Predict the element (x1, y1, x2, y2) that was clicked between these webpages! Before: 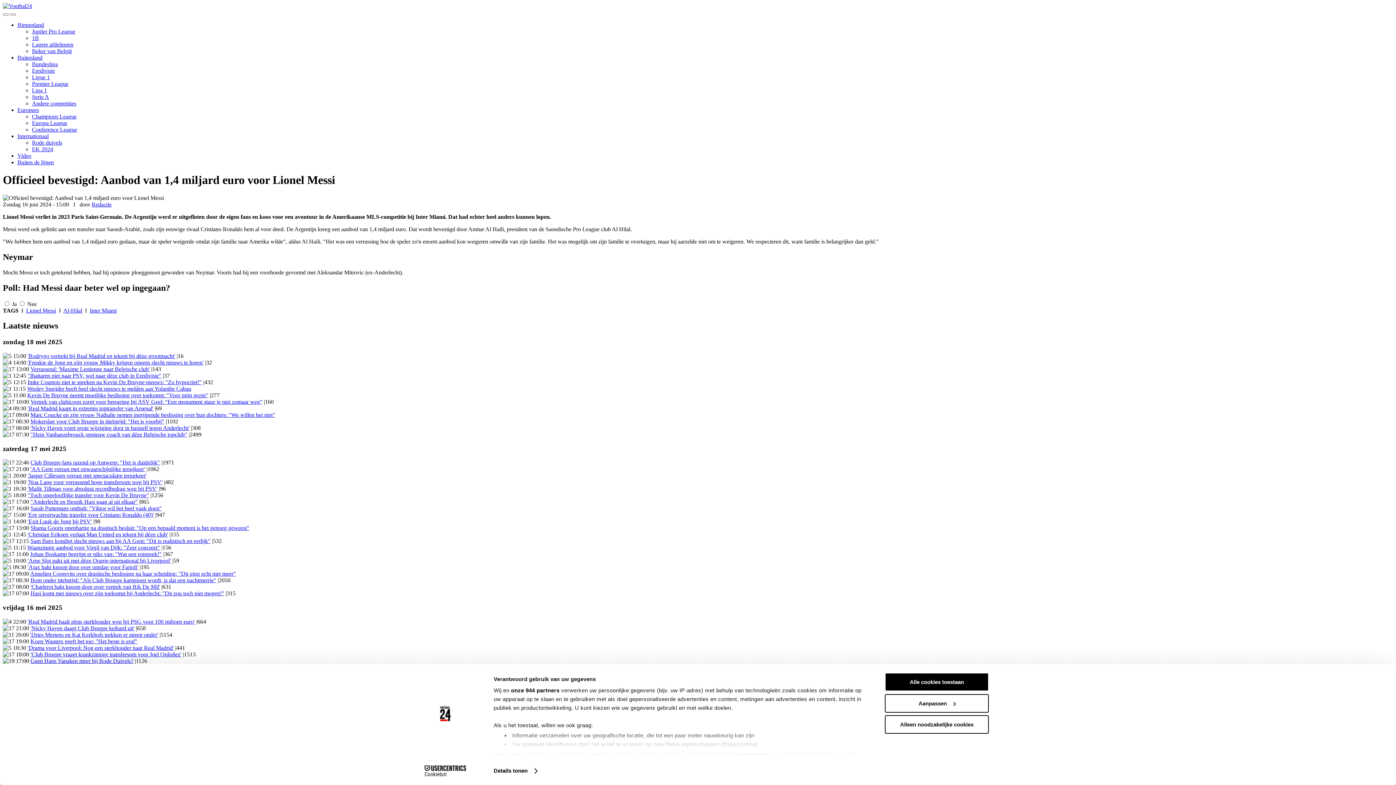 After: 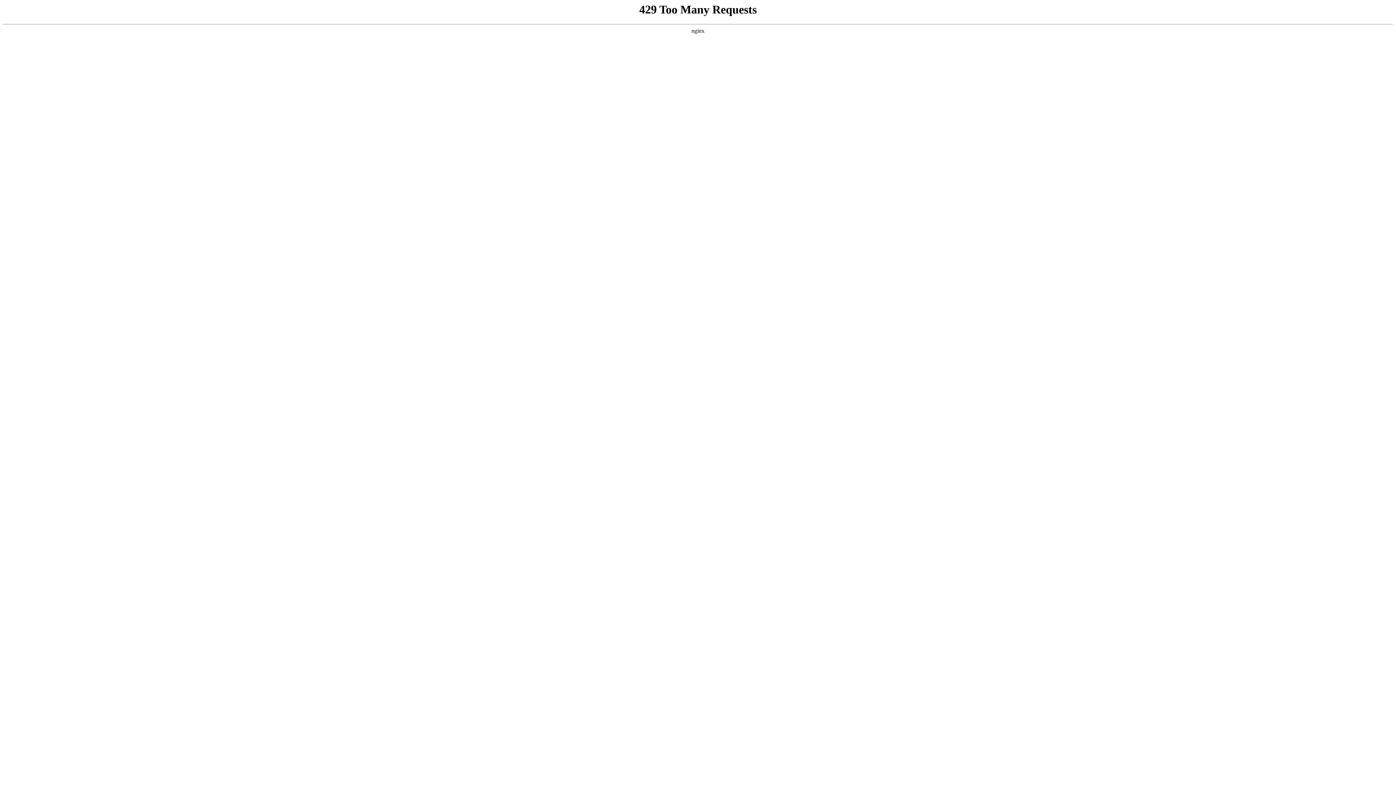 Action: bbox: (17, 159, 53, 165) label: Buiten de lijnen